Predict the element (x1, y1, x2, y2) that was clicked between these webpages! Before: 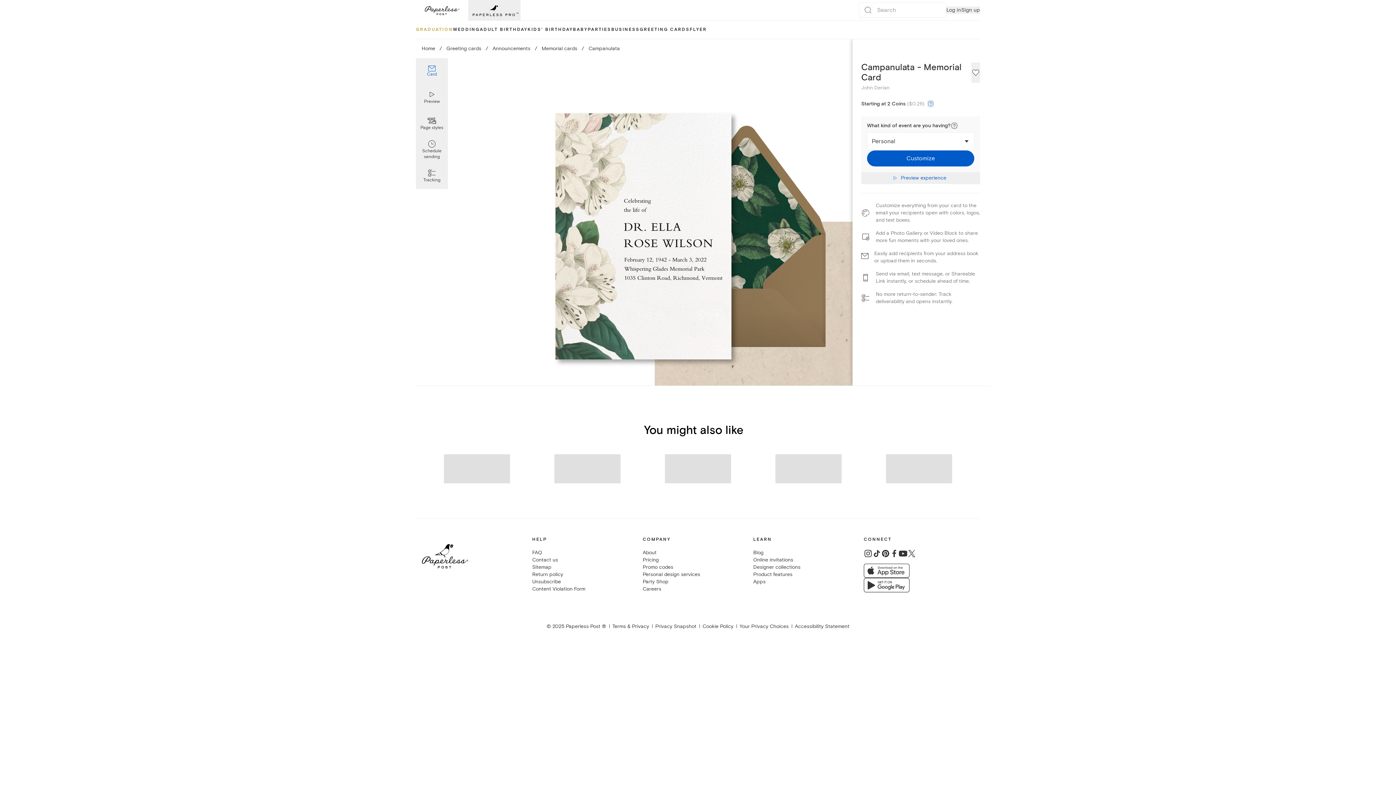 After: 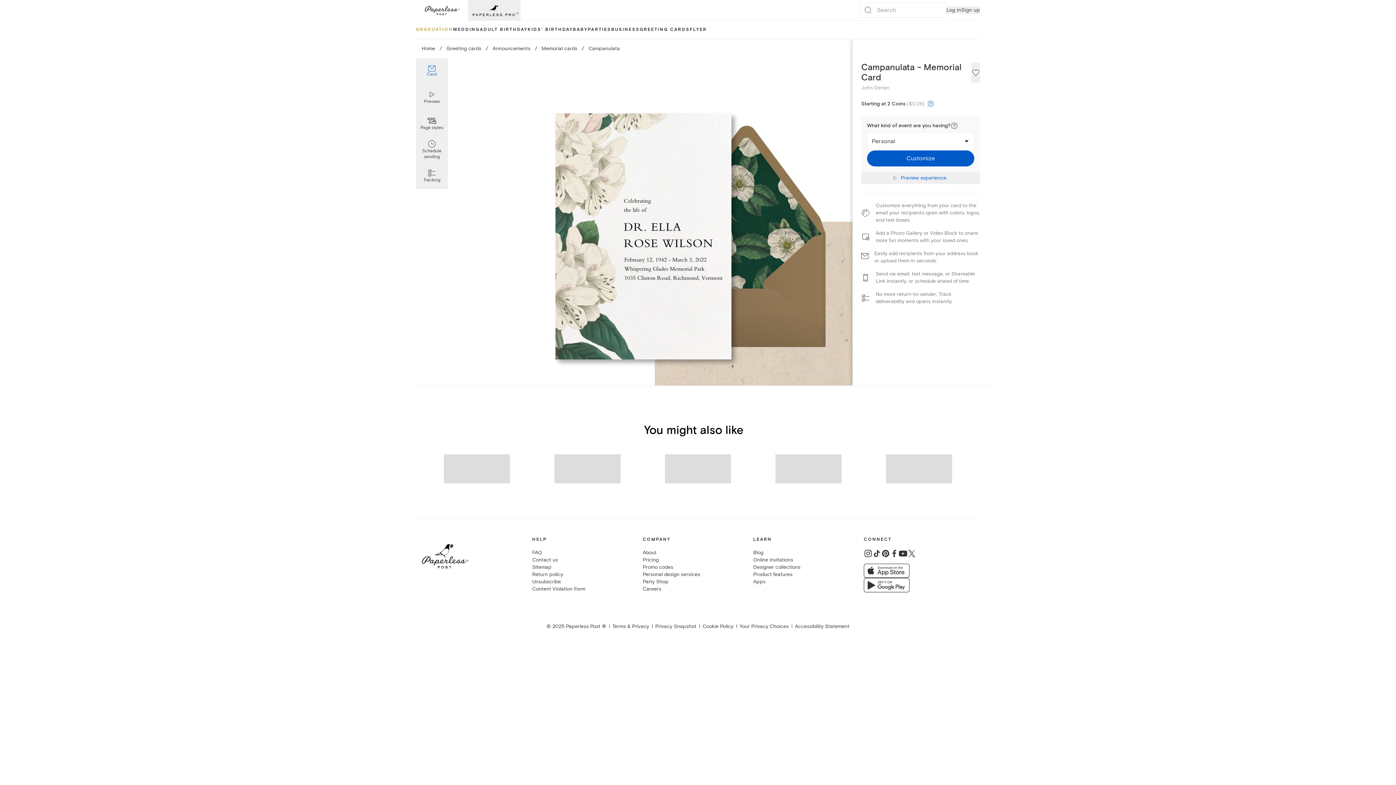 Action: bbox: (890, 550, 898, 557)